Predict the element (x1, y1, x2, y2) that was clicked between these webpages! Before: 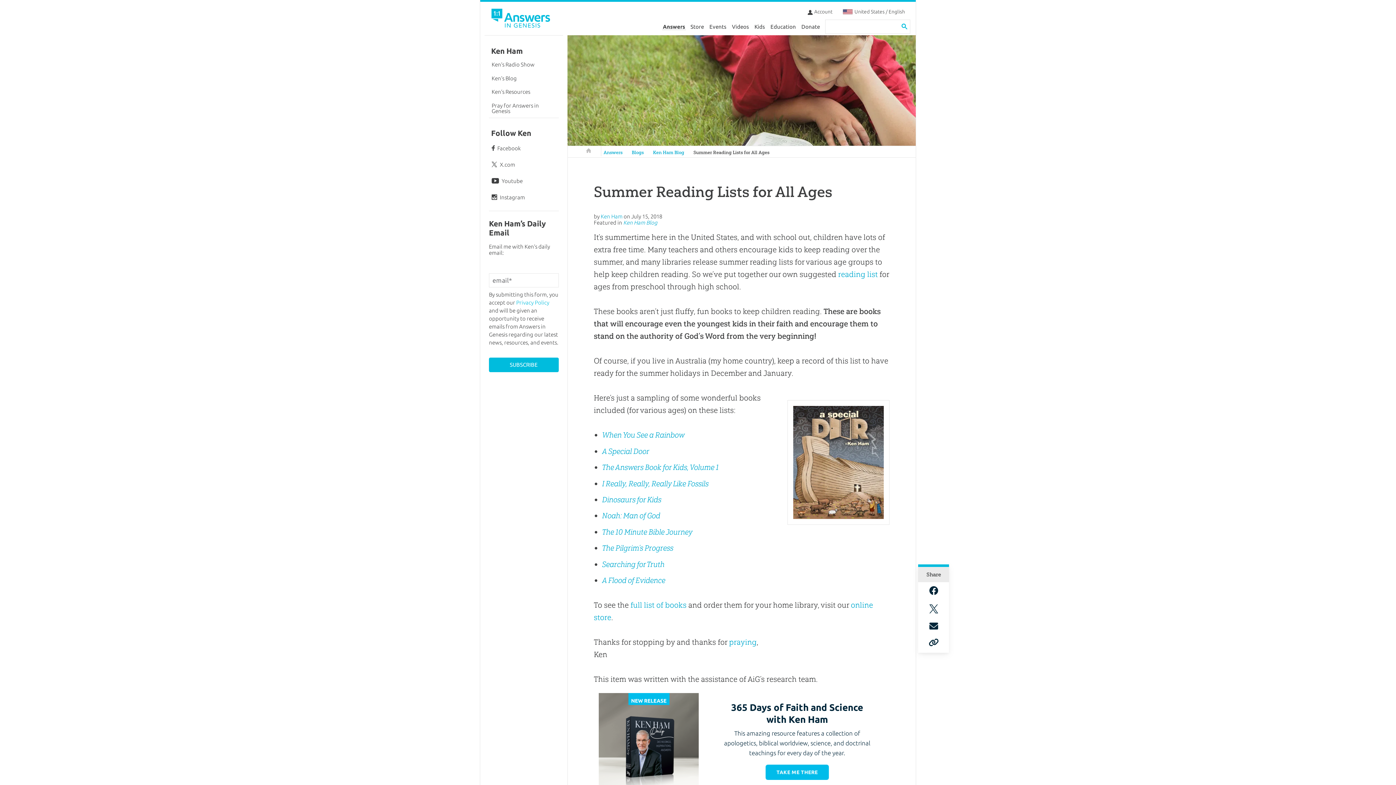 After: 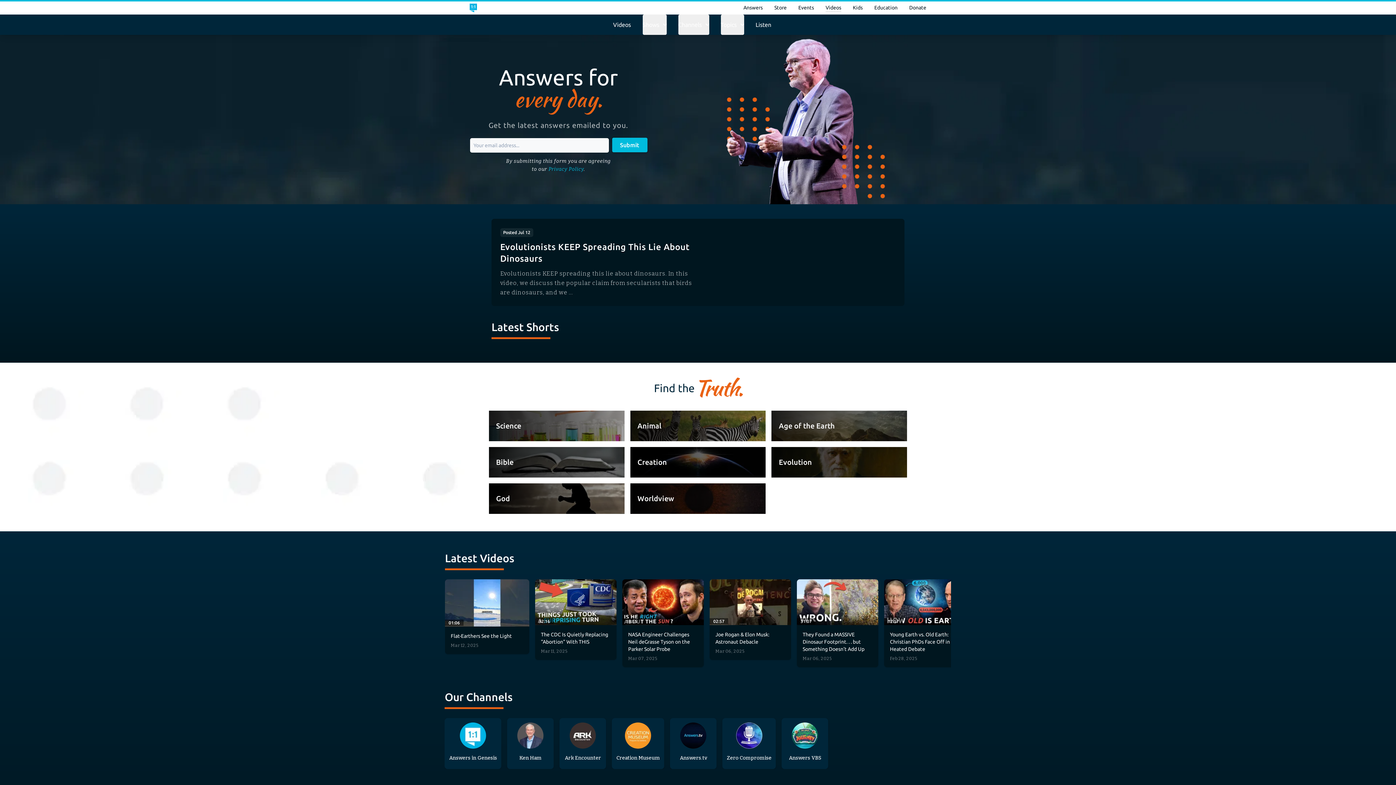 Action: bbox: (729, 19, 751, 33) label: Videos